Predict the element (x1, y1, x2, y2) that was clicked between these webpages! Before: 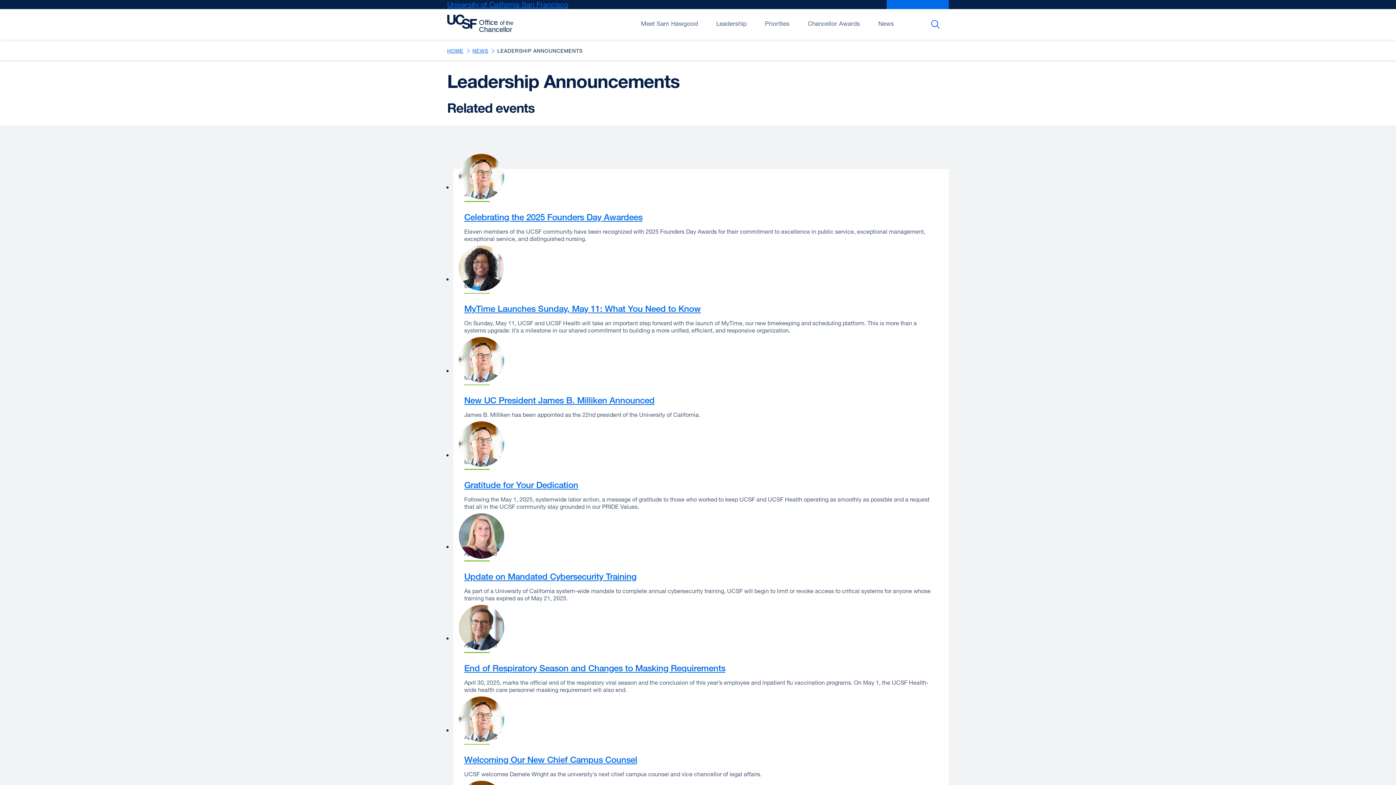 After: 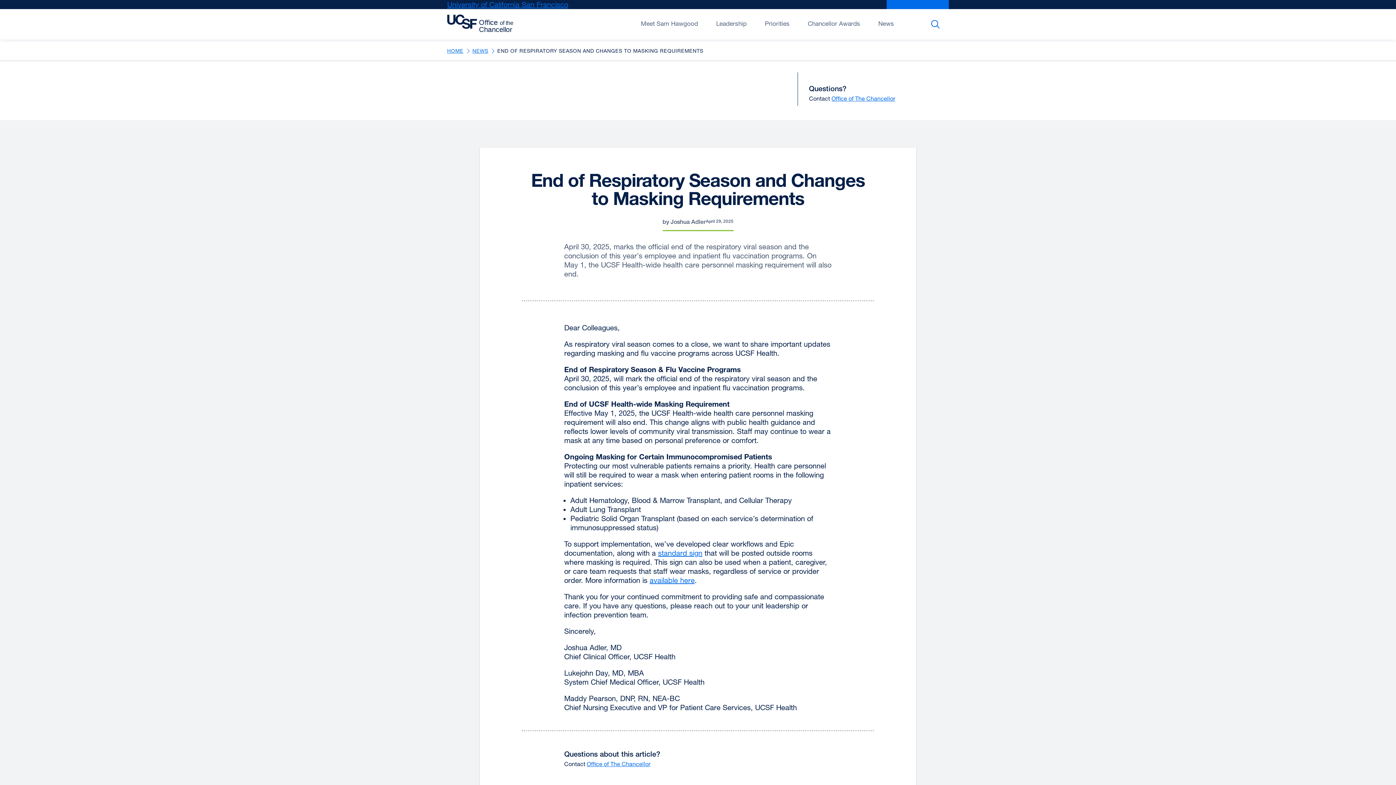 Action: label: End of Respiratory Season and Changes to Masking Requirements bbox: (464, 662, 725, 673)